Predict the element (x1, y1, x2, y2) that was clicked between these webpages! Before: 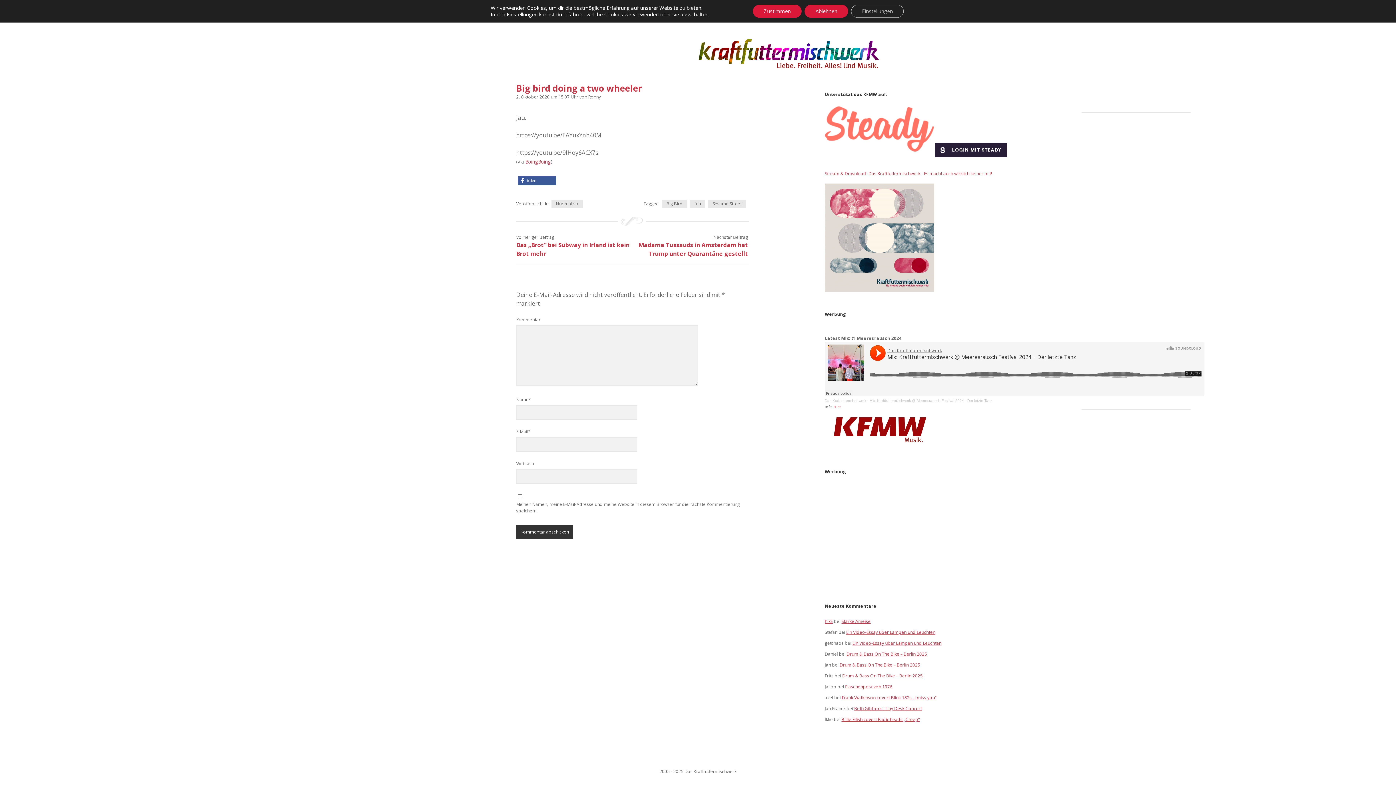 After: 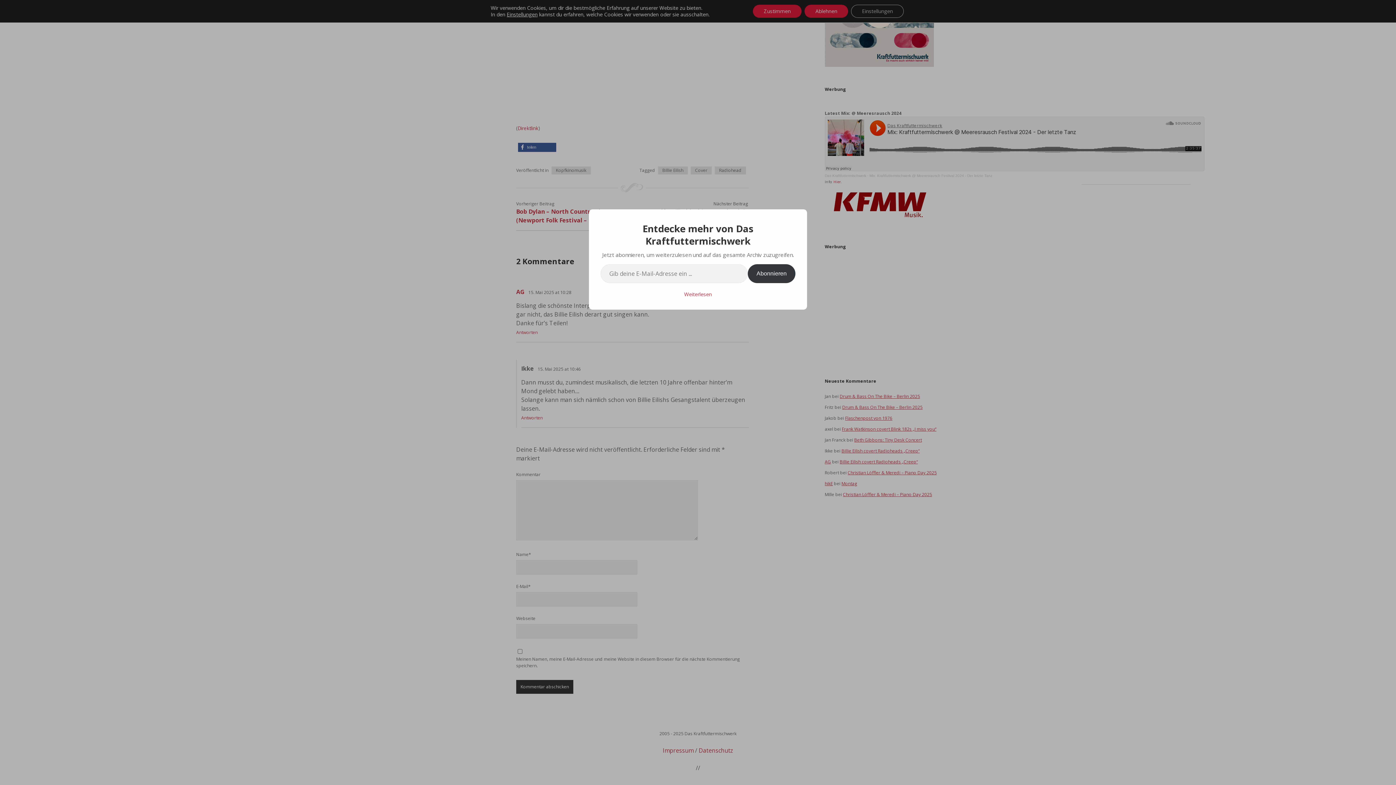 Action: label: Billie Eilish covert Radioheads „Creep“ bbox: (841, 716, 919, 723)